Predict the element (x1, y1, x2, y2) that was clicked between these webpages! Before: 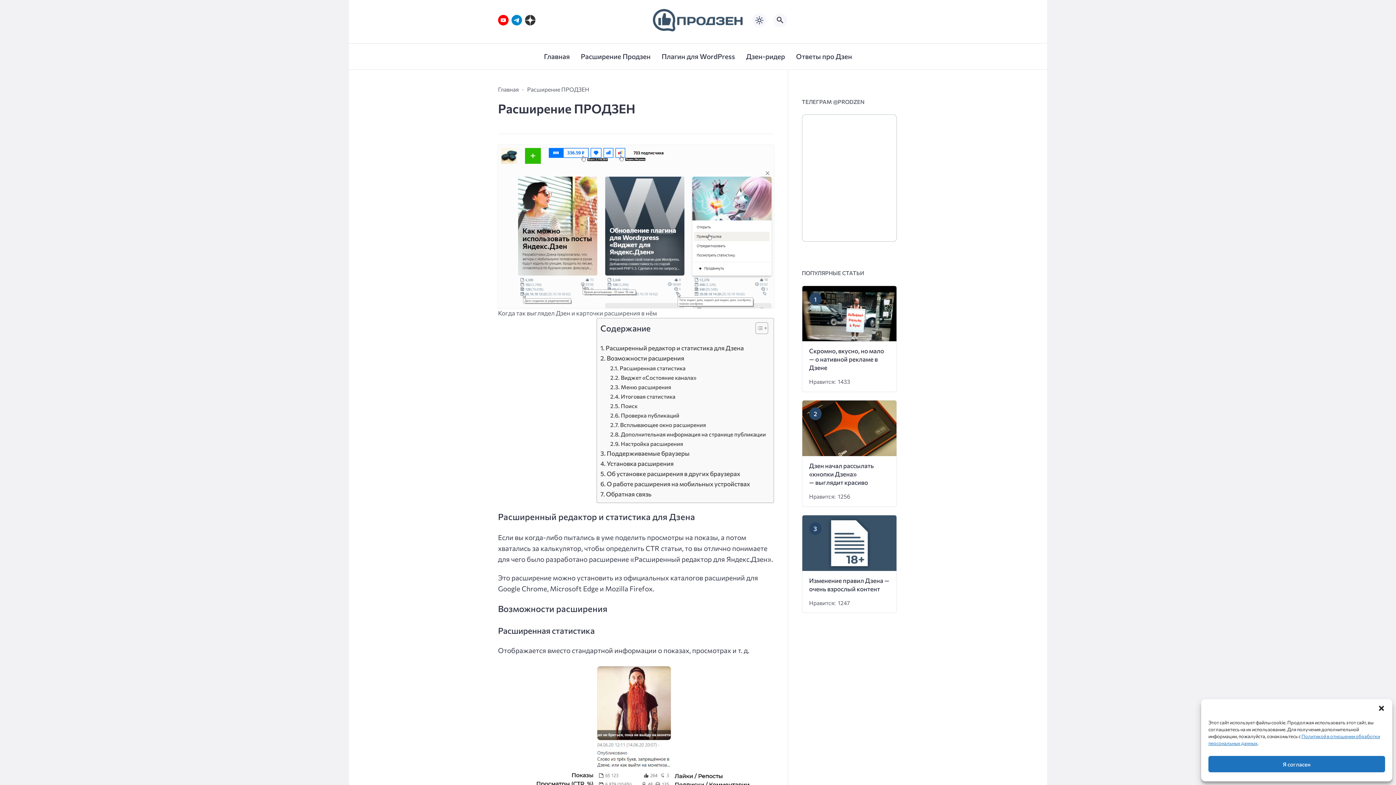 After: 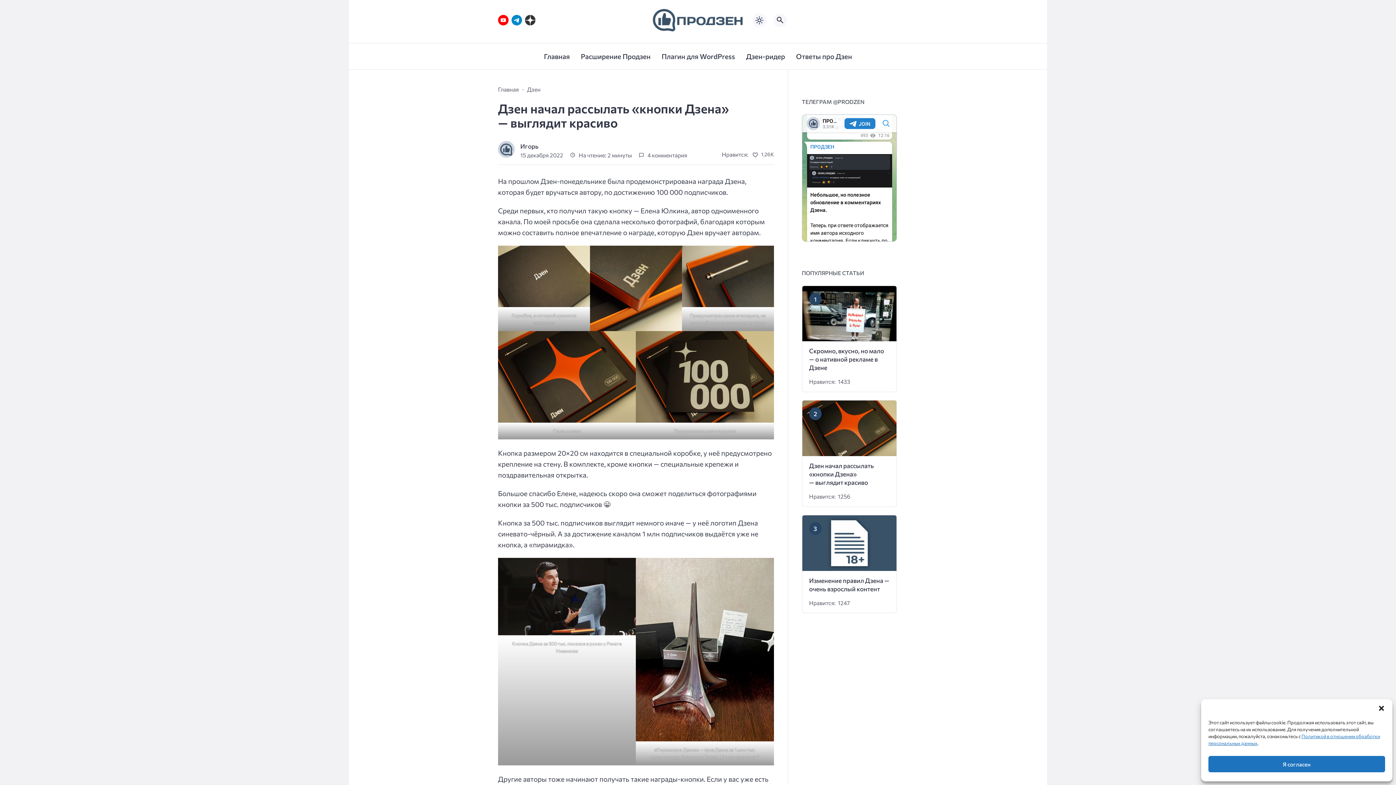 Action: label: Дзен начал рассылать «кнопки Дзена» — выглядит красиво bbox: (809, 462, 874, 486)